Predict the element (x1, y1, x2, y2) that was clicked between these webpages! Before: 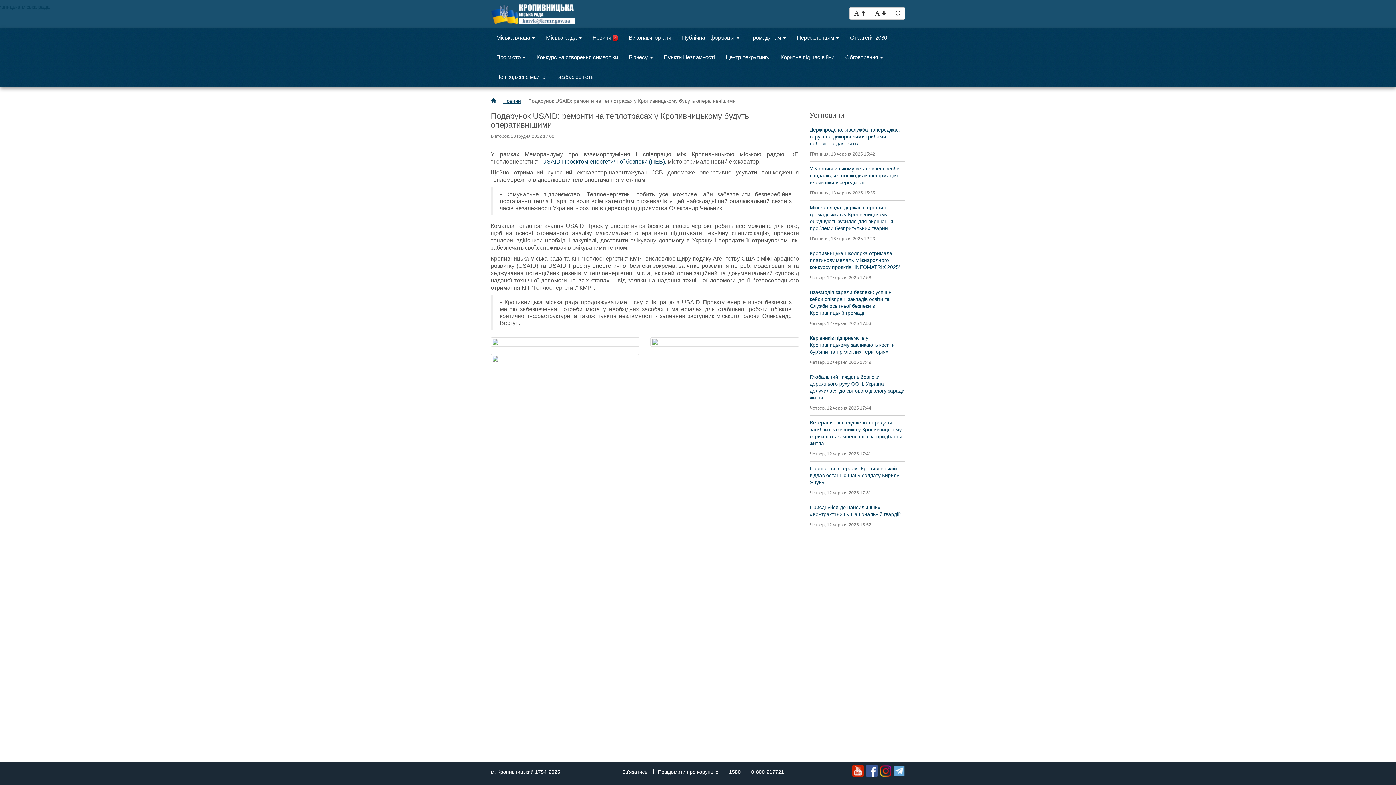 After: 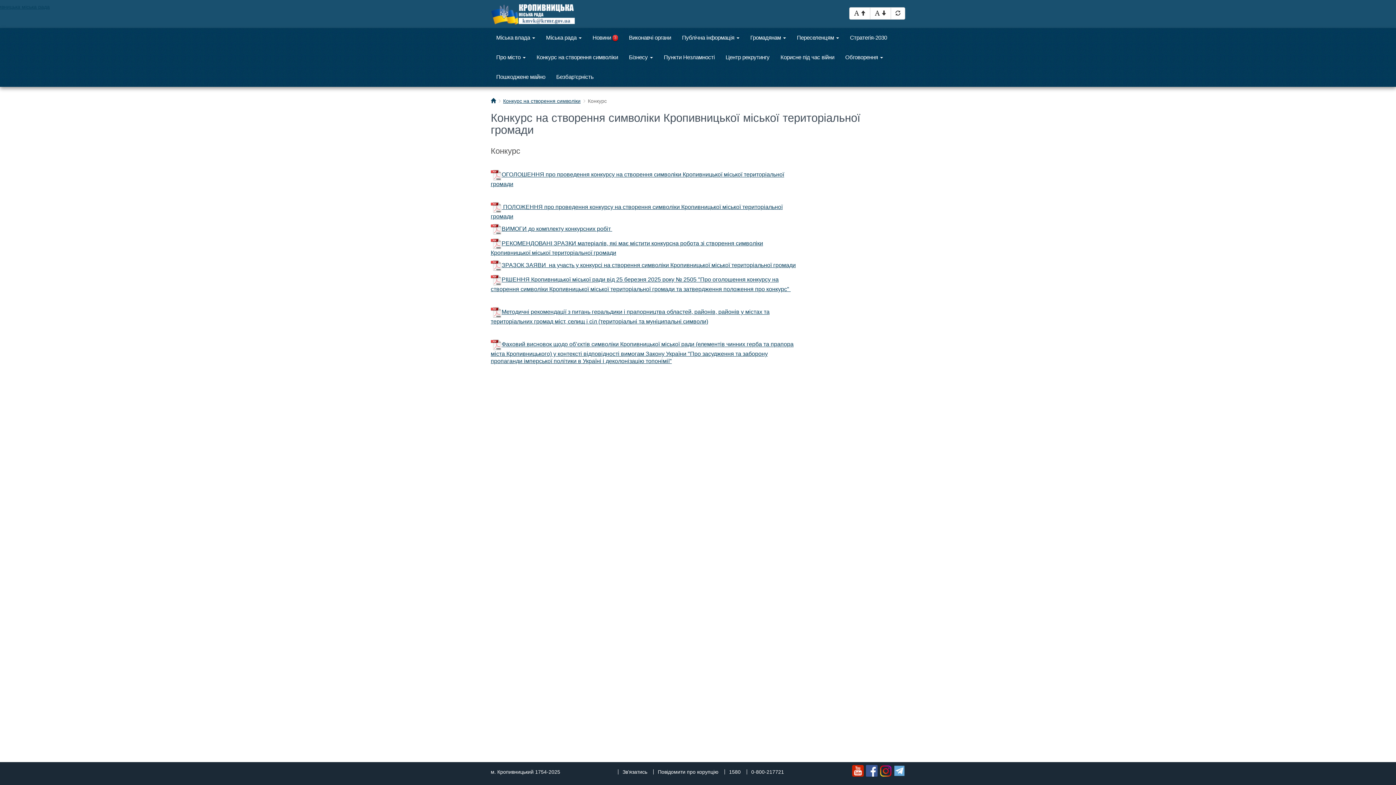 Action: bbox: (531, 47, 623, 67) label: Конкурс на створення символіки